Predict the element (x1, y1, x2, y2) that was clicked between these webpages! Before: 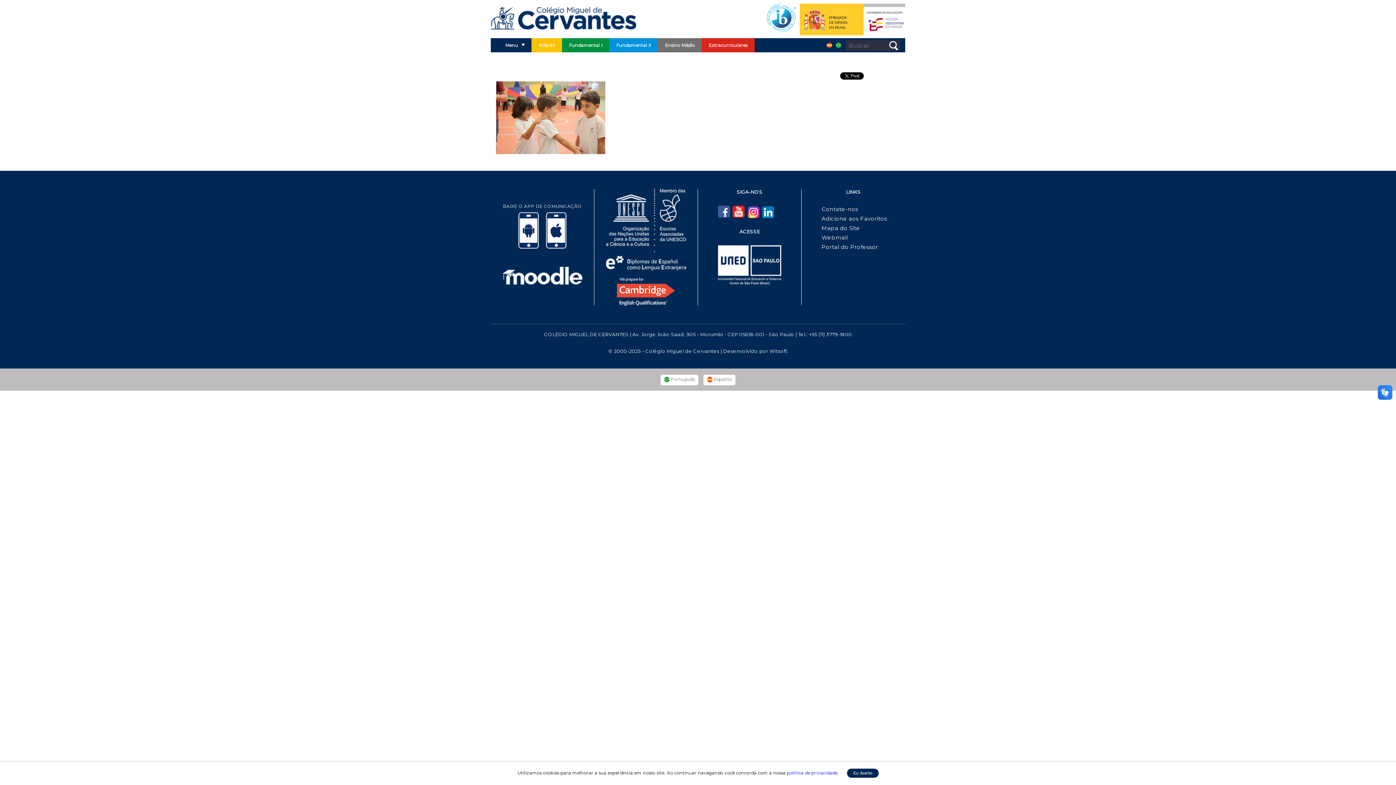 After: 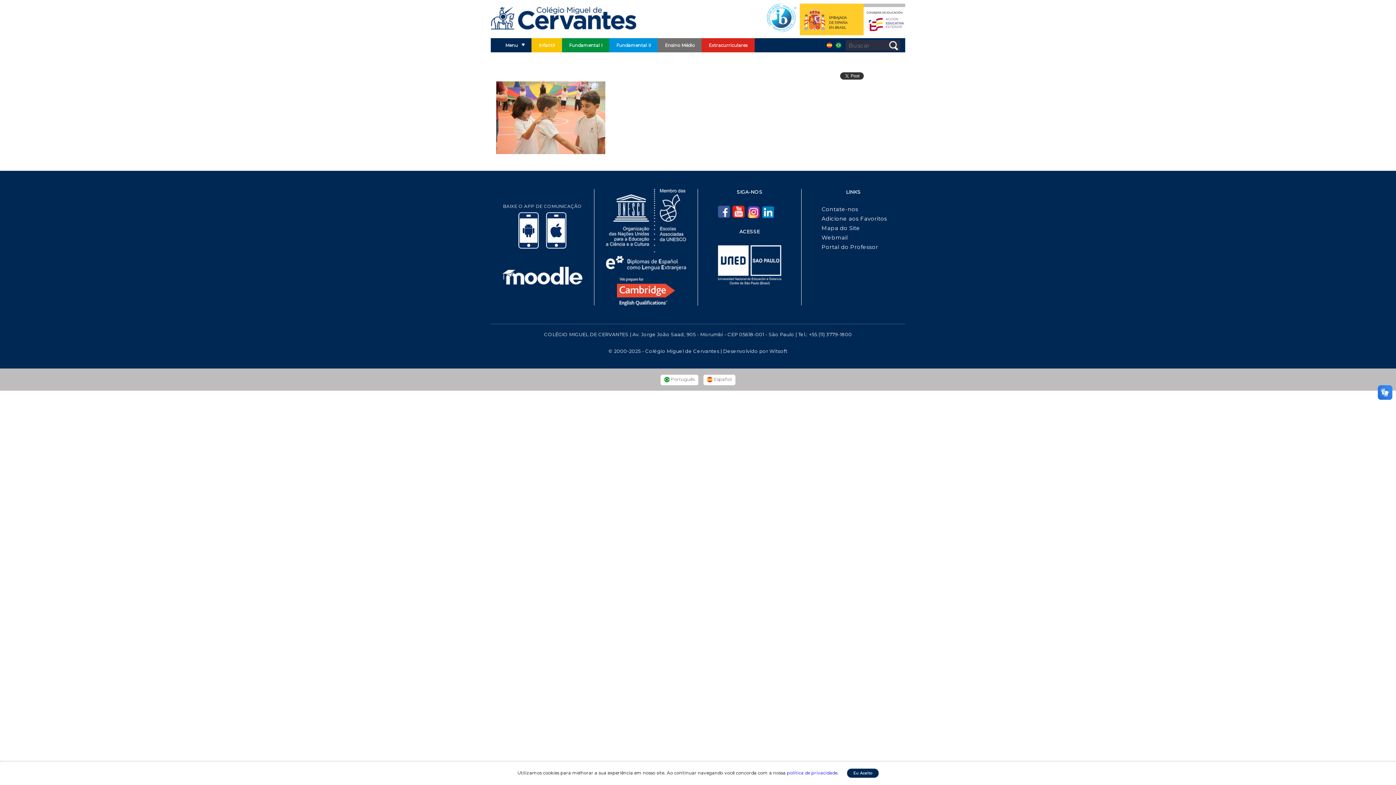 Action: bbox: (838, 72, 865, 80)